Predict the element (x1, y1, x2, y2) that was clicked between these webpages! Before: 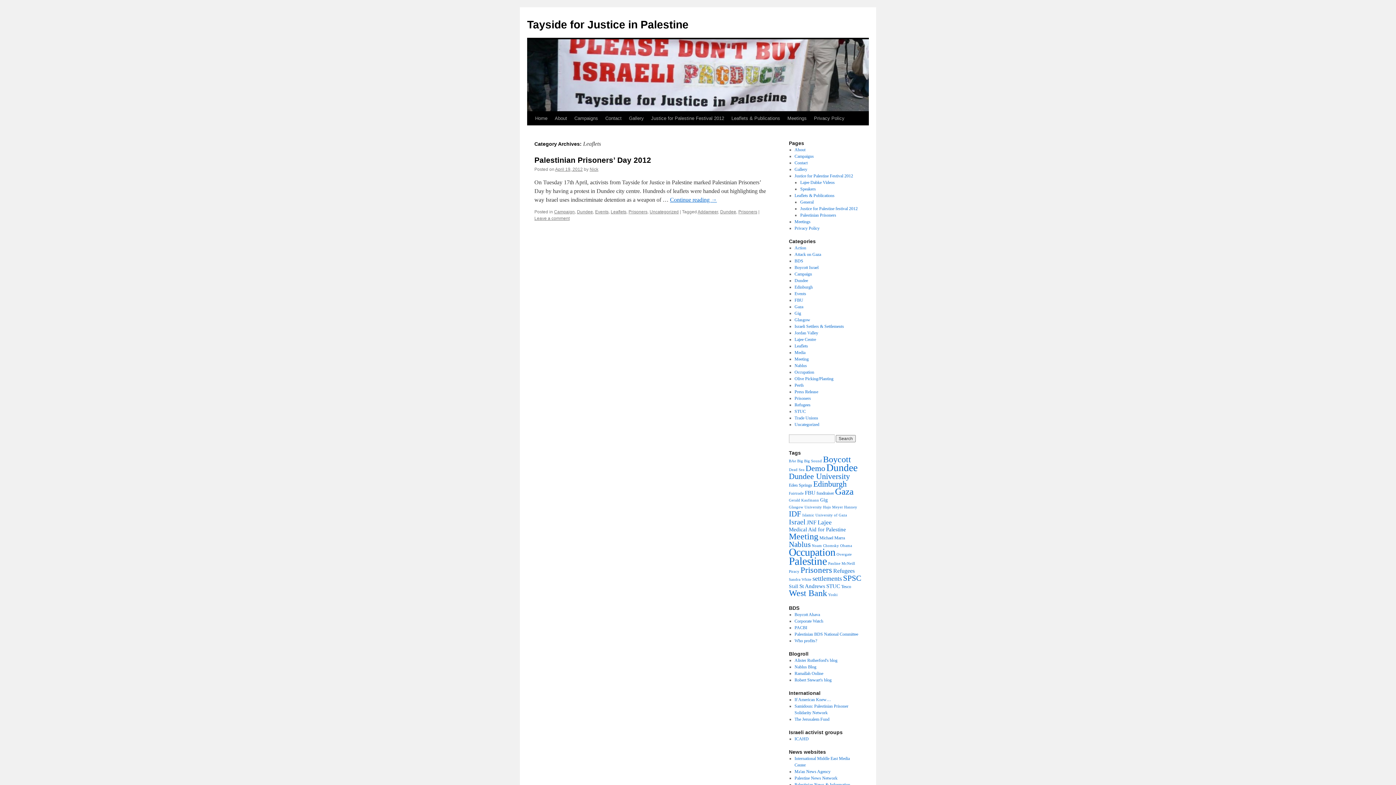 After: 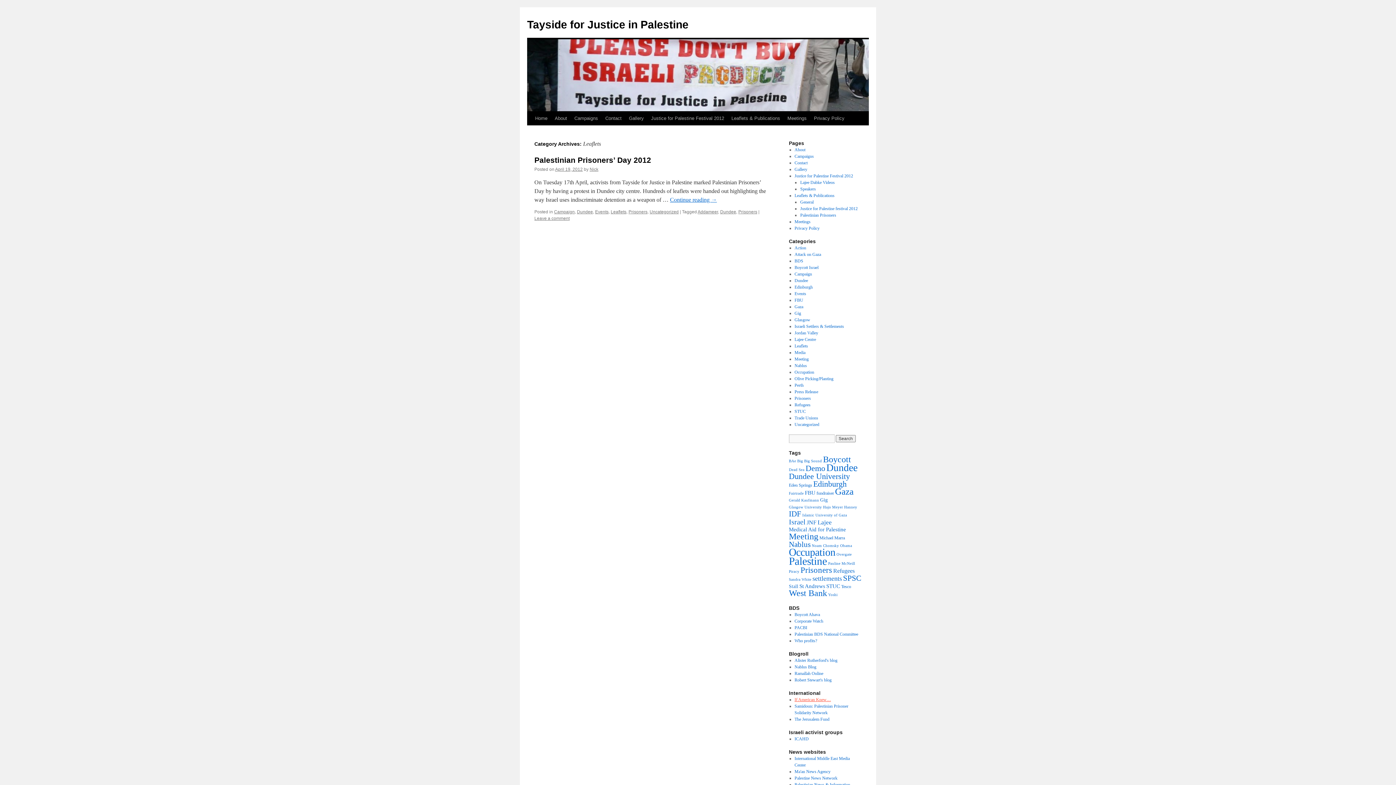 Action: bbox: (794, 697, 831, 702) label: If American Knew…